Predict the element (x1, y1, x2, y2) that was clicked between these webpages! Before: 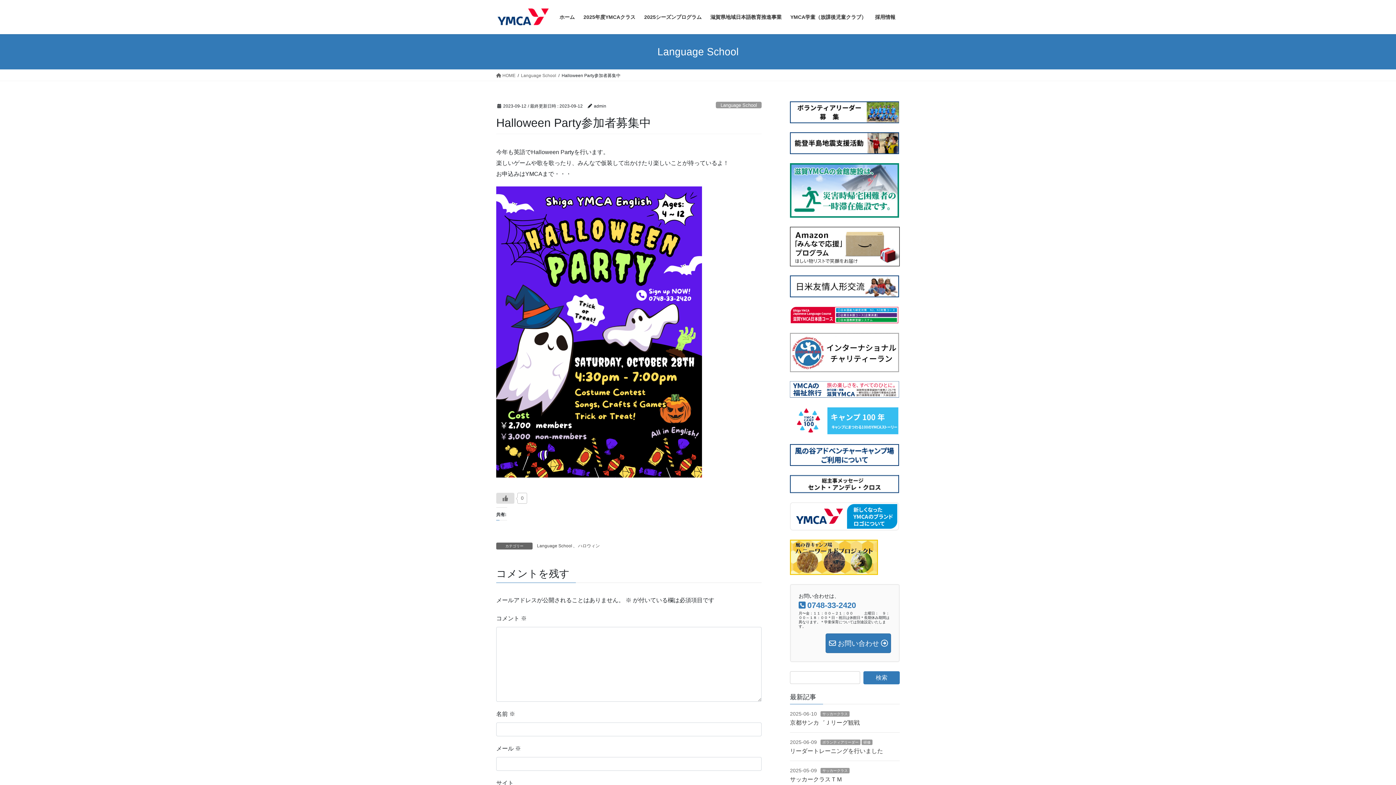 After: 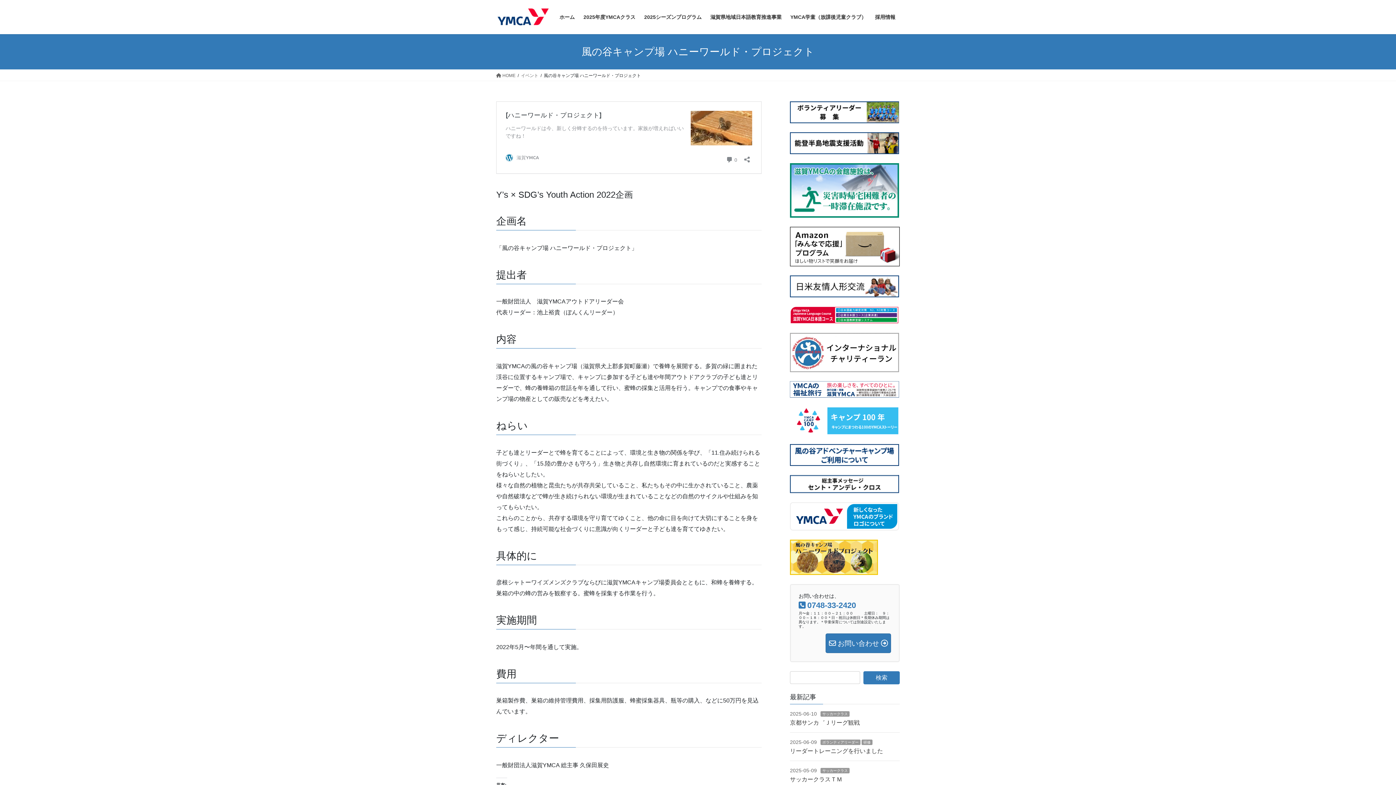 Action: bbox: (790, 540, 900, 575)